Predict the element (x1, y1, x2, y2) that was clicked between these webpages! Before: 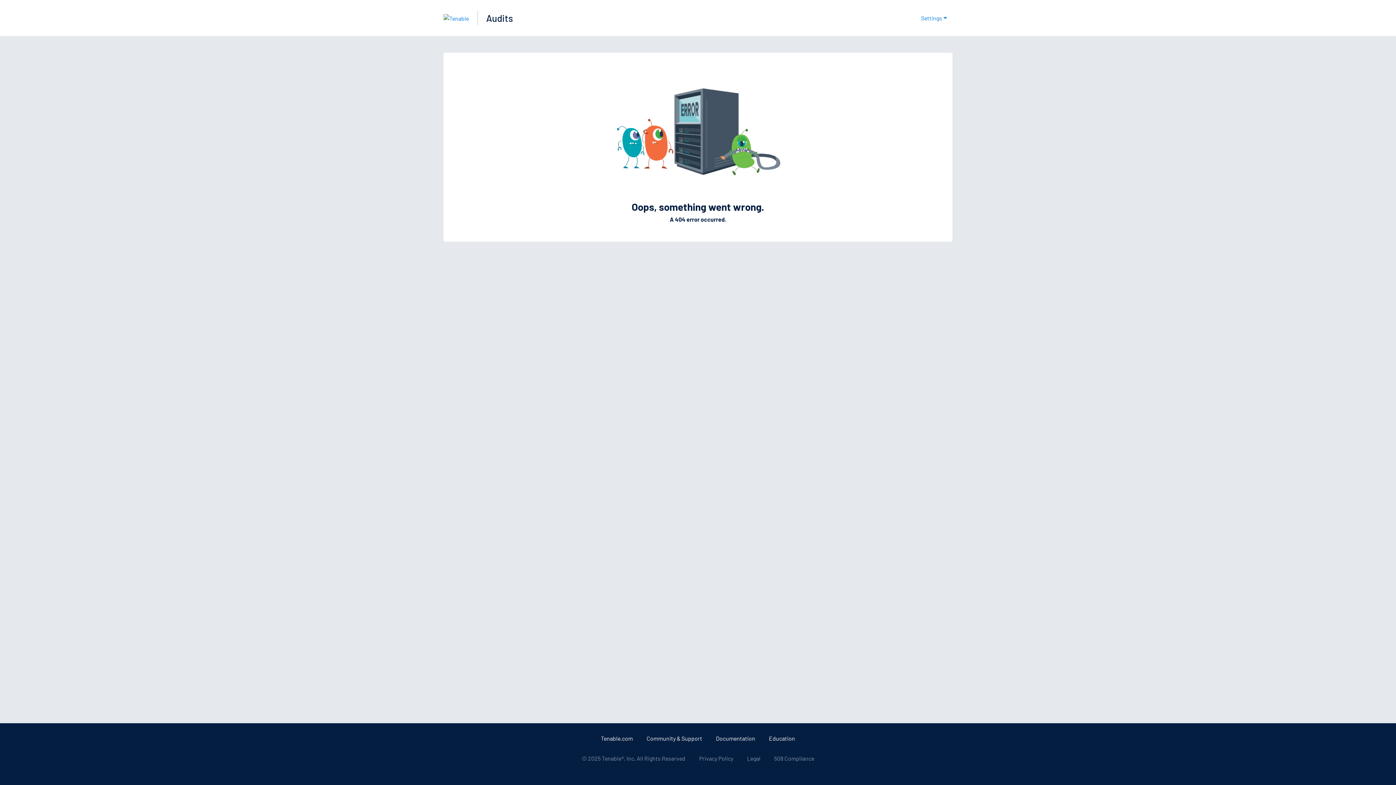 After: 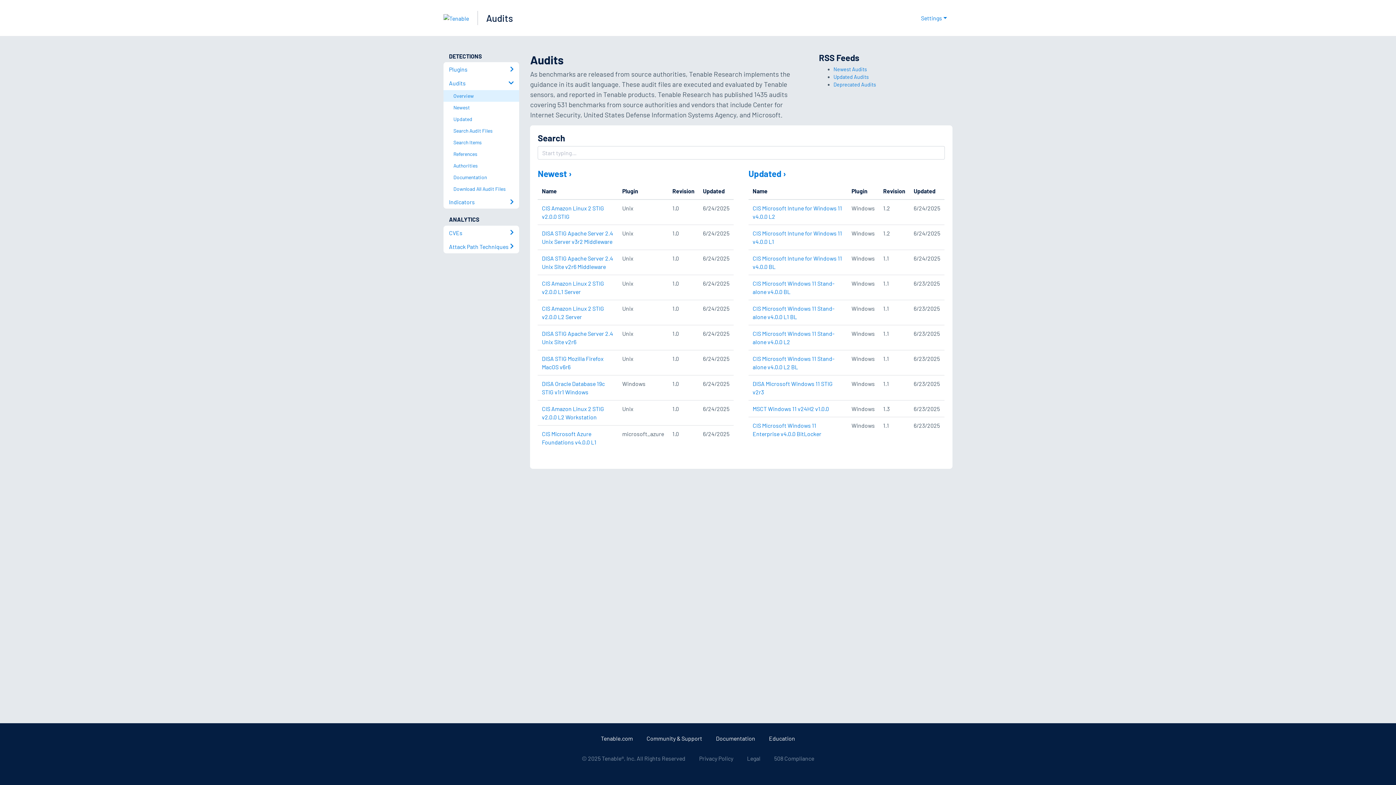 Action: bbox: (486, 12, 513, 23) label: Audits